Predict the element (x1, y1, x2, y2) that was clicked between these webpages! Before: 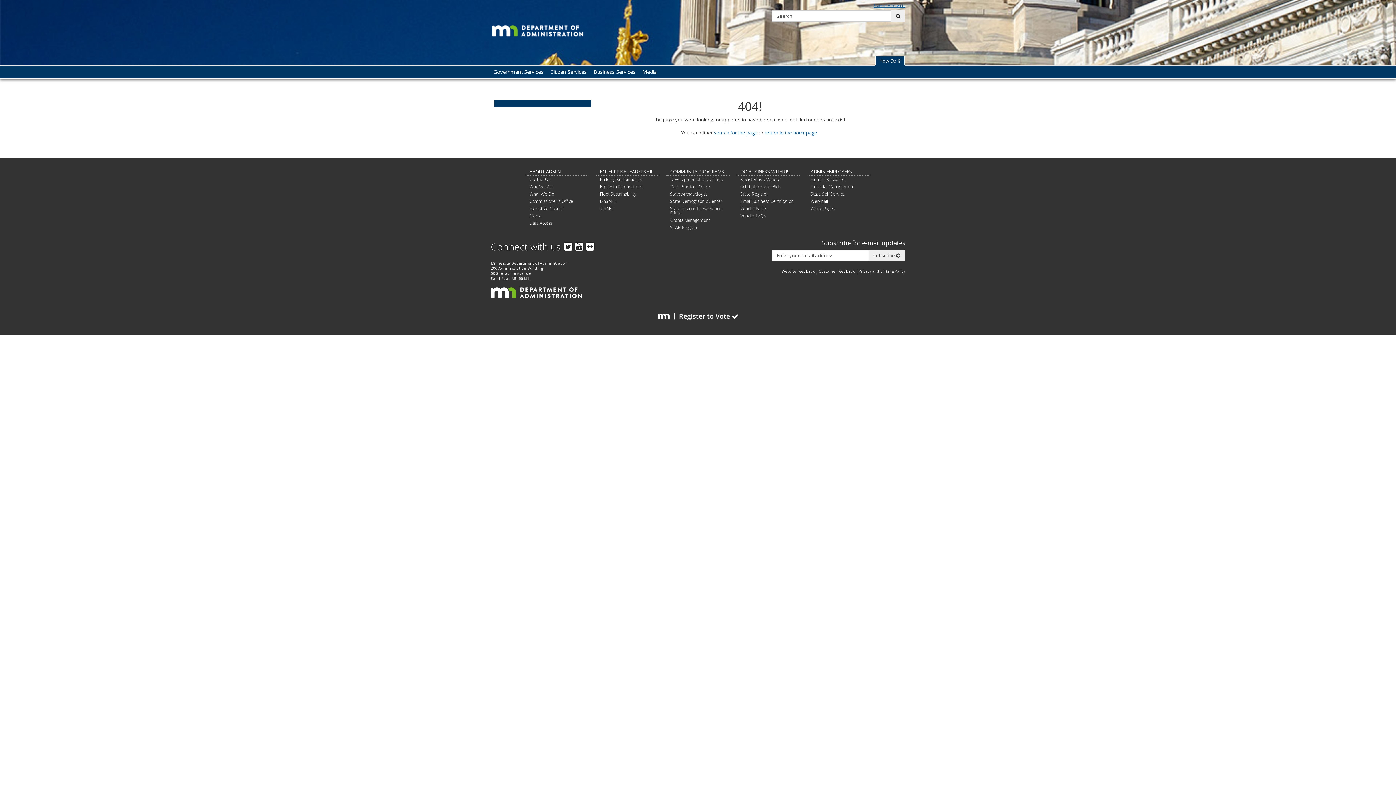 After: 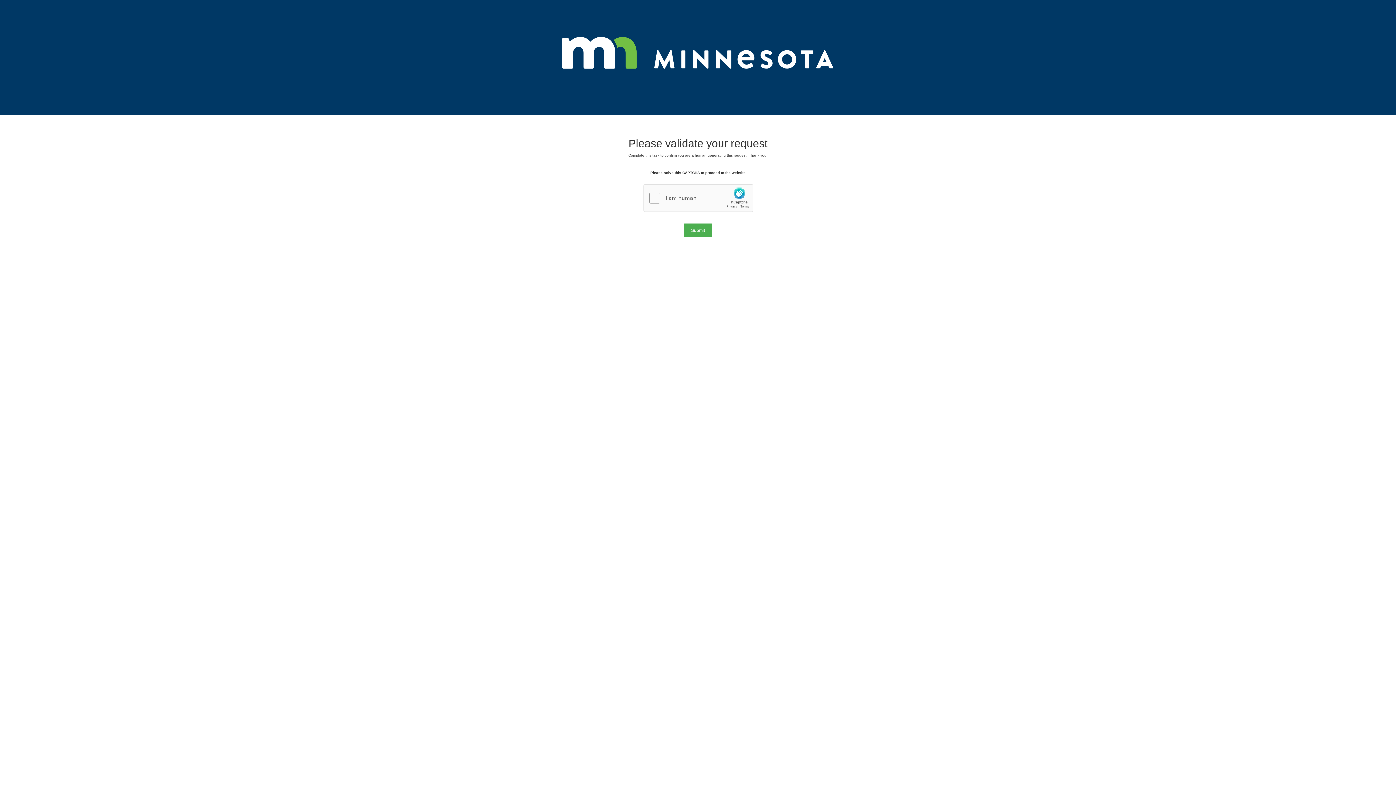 Action: bbox: (740, 190, 768, 197) label: State Register